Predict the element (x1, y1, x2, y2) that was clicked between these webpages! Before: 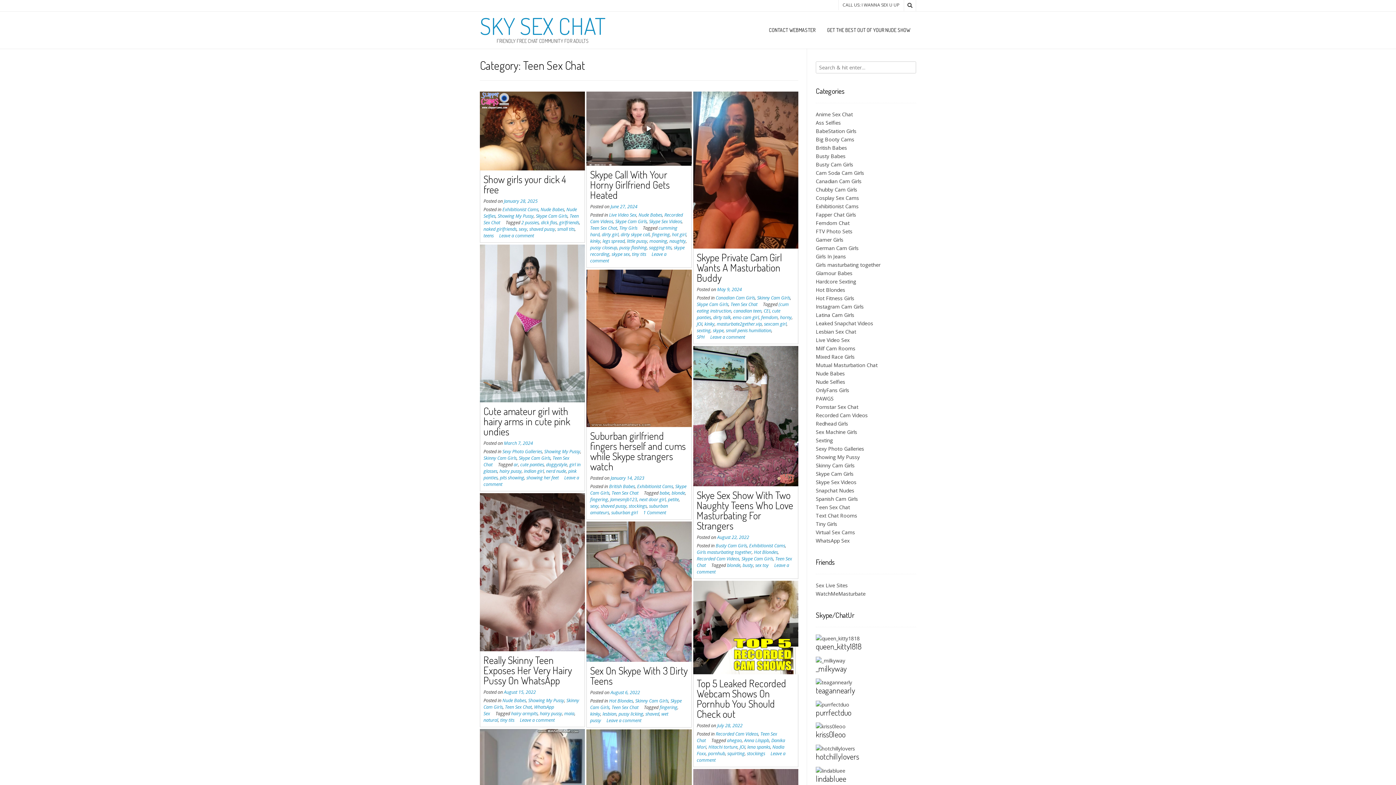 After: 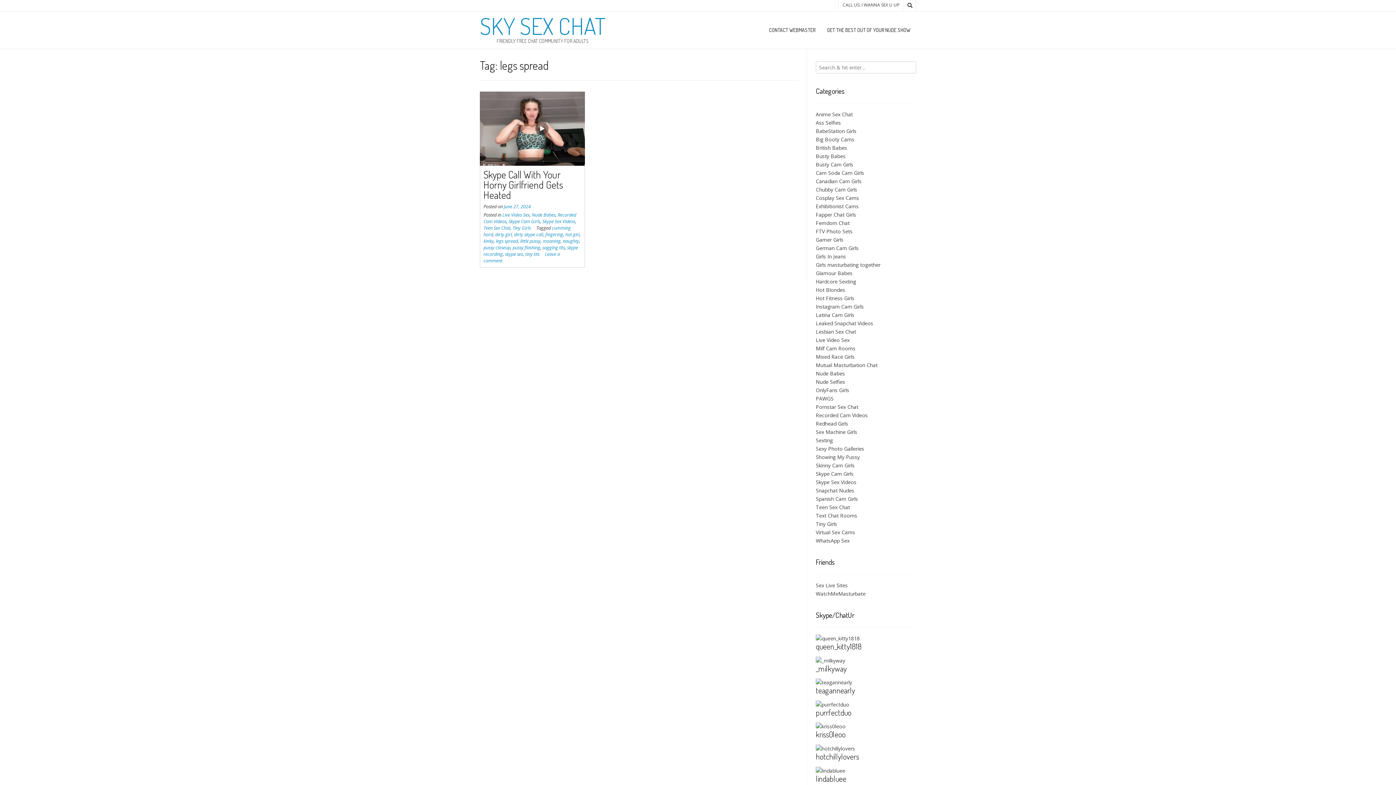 Action: bbox: (602, 238, 624, 244) label: legs spread